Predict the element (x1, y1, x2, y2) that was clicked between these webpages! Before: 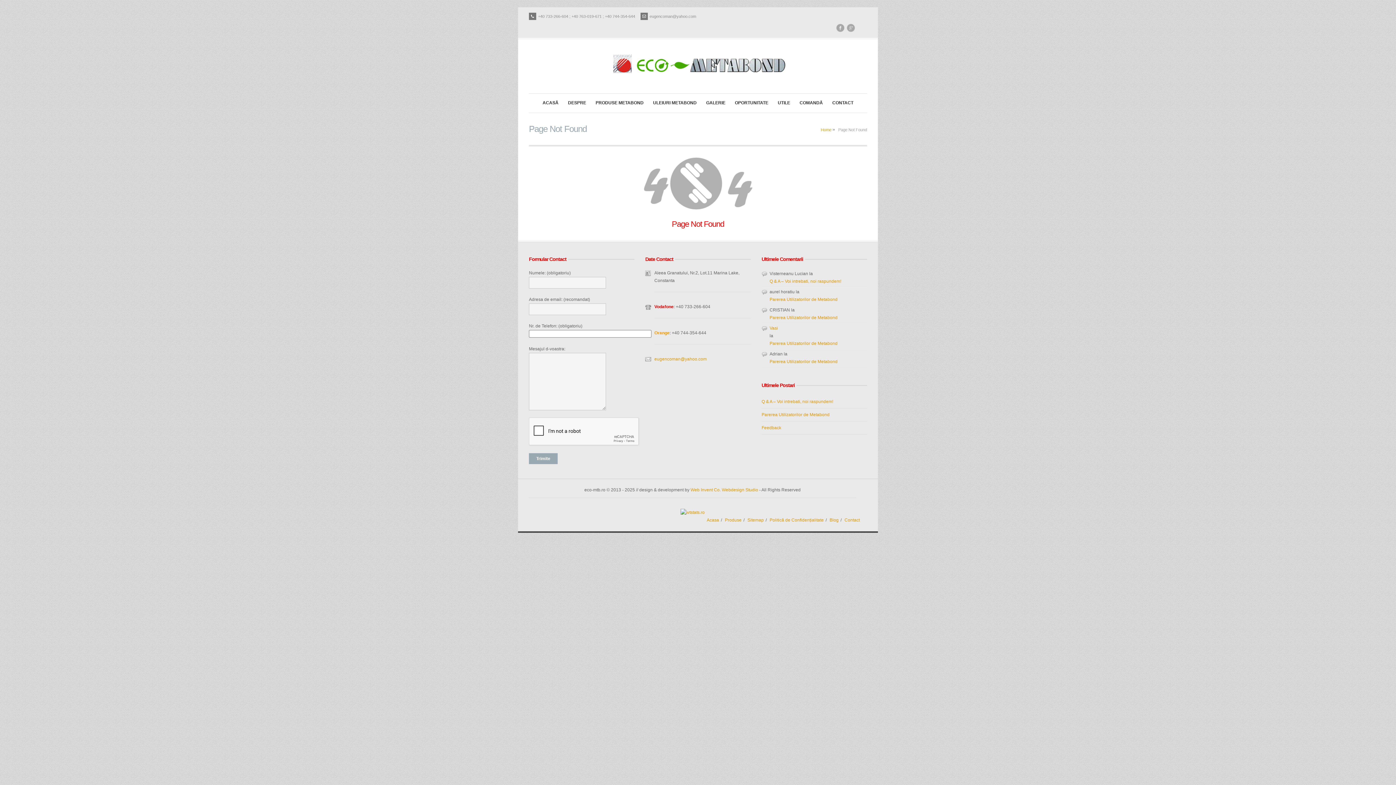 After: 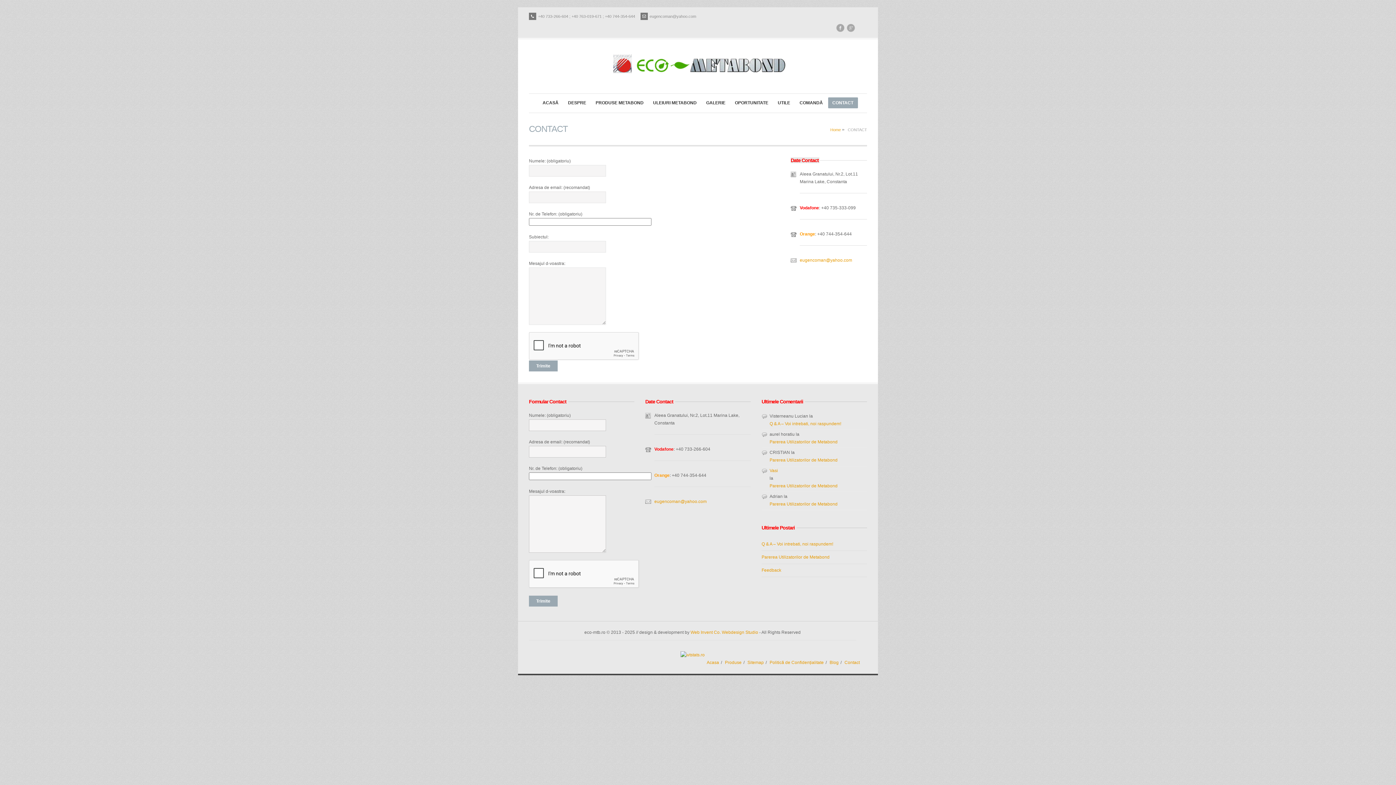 Action: label: CONTACT bbox: (828, 97, 858, 108)